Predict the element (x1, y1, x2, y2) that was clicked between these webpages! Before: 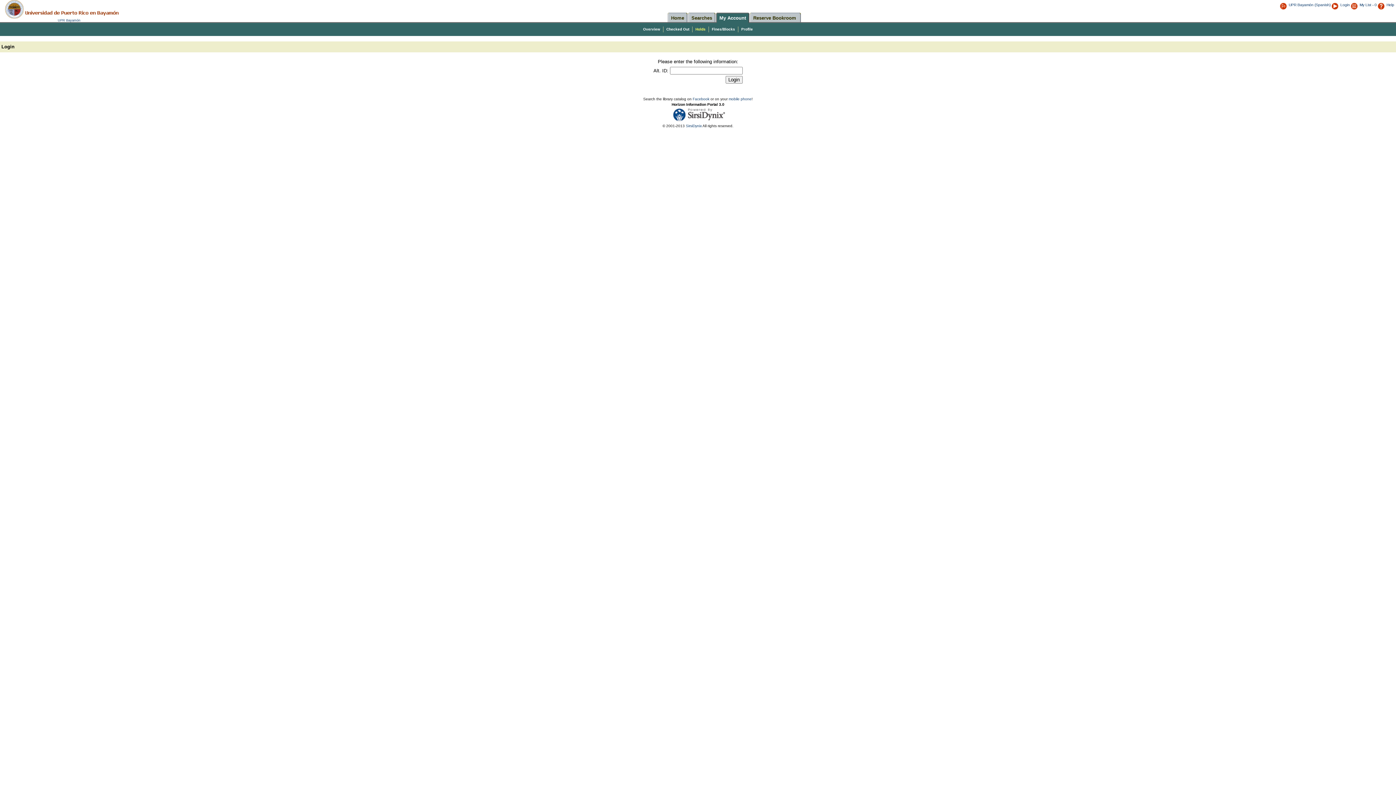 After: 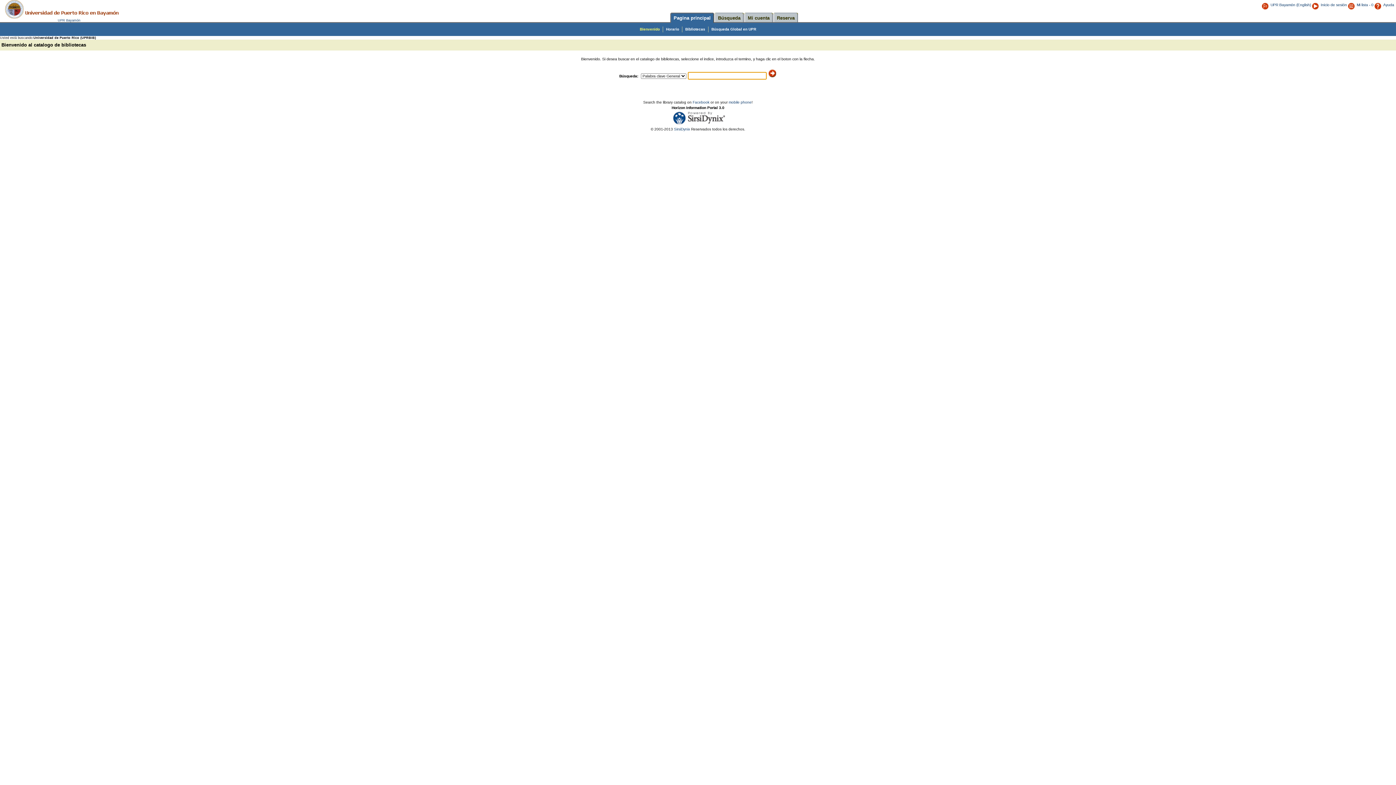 Action: bbox: (1280, 2, 1330, 6) label: UPR Bayamón (Spanish)